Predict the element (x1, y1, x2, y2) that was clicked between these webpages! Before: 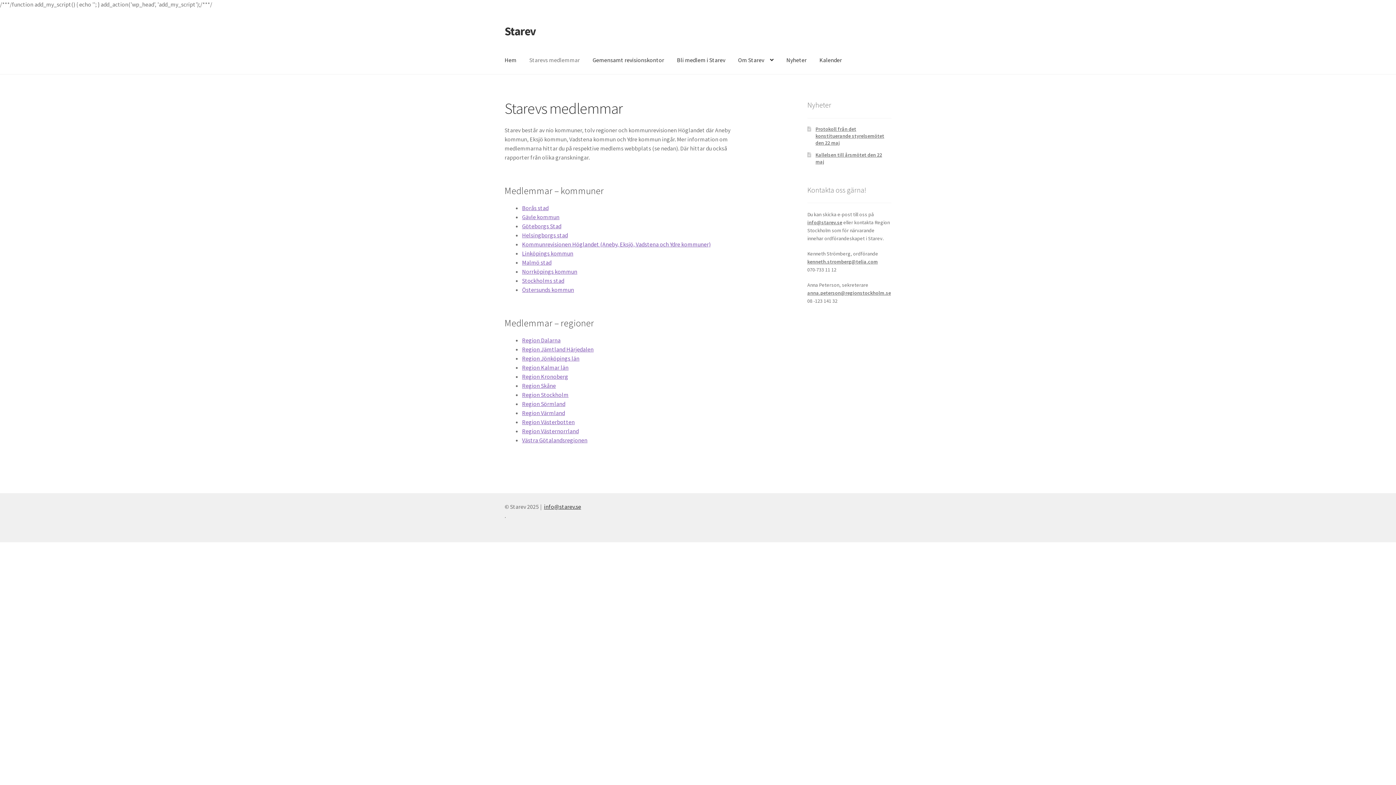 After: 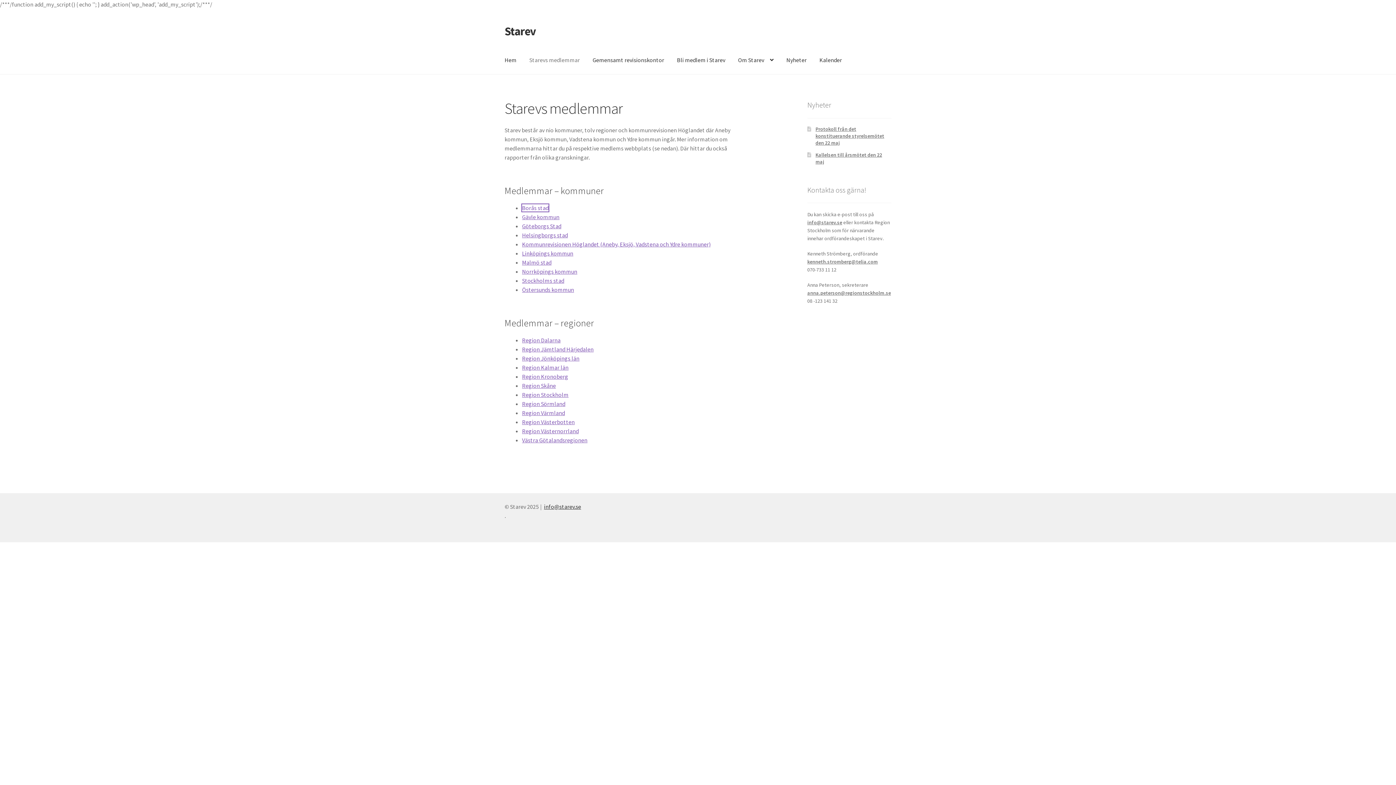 Action: bbox: (522, 204, 548, 211) label: Borås stad